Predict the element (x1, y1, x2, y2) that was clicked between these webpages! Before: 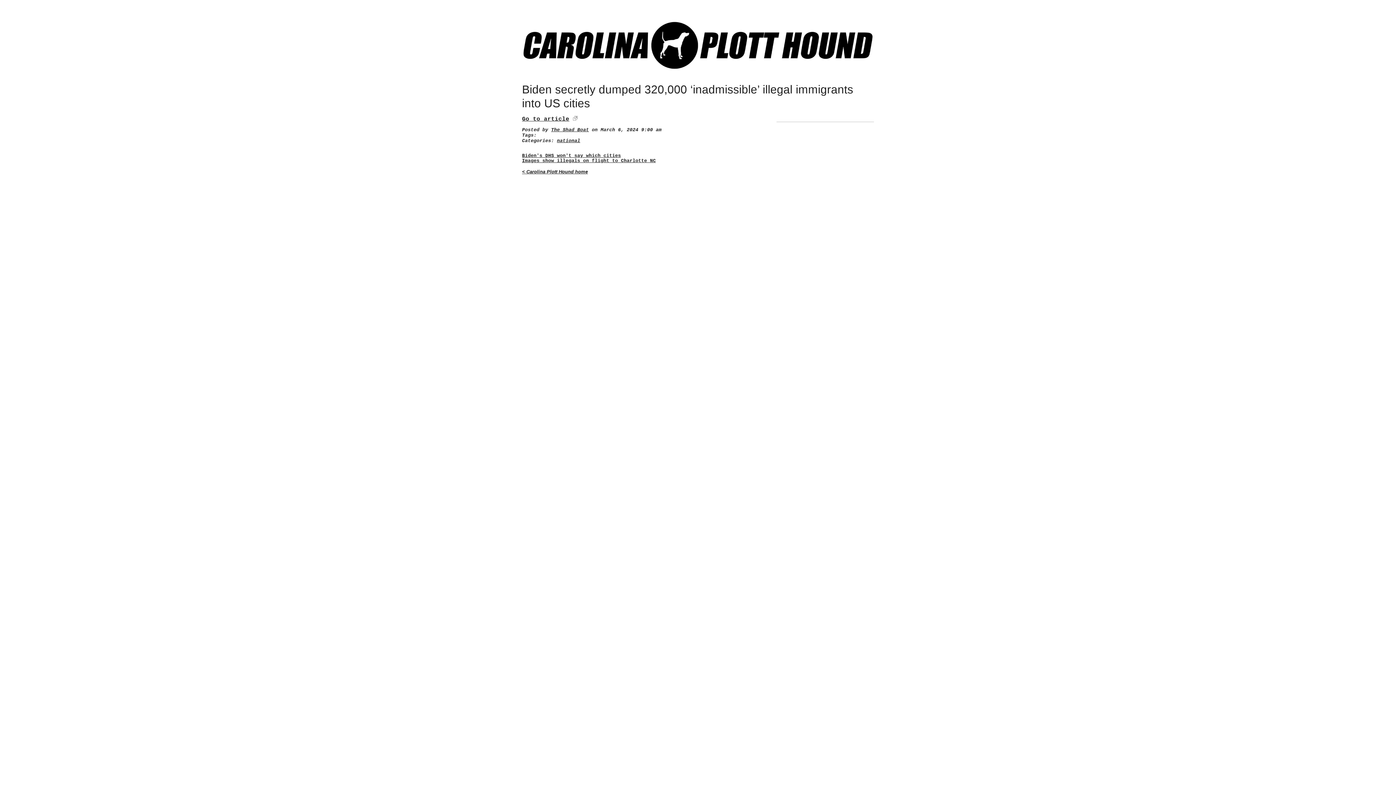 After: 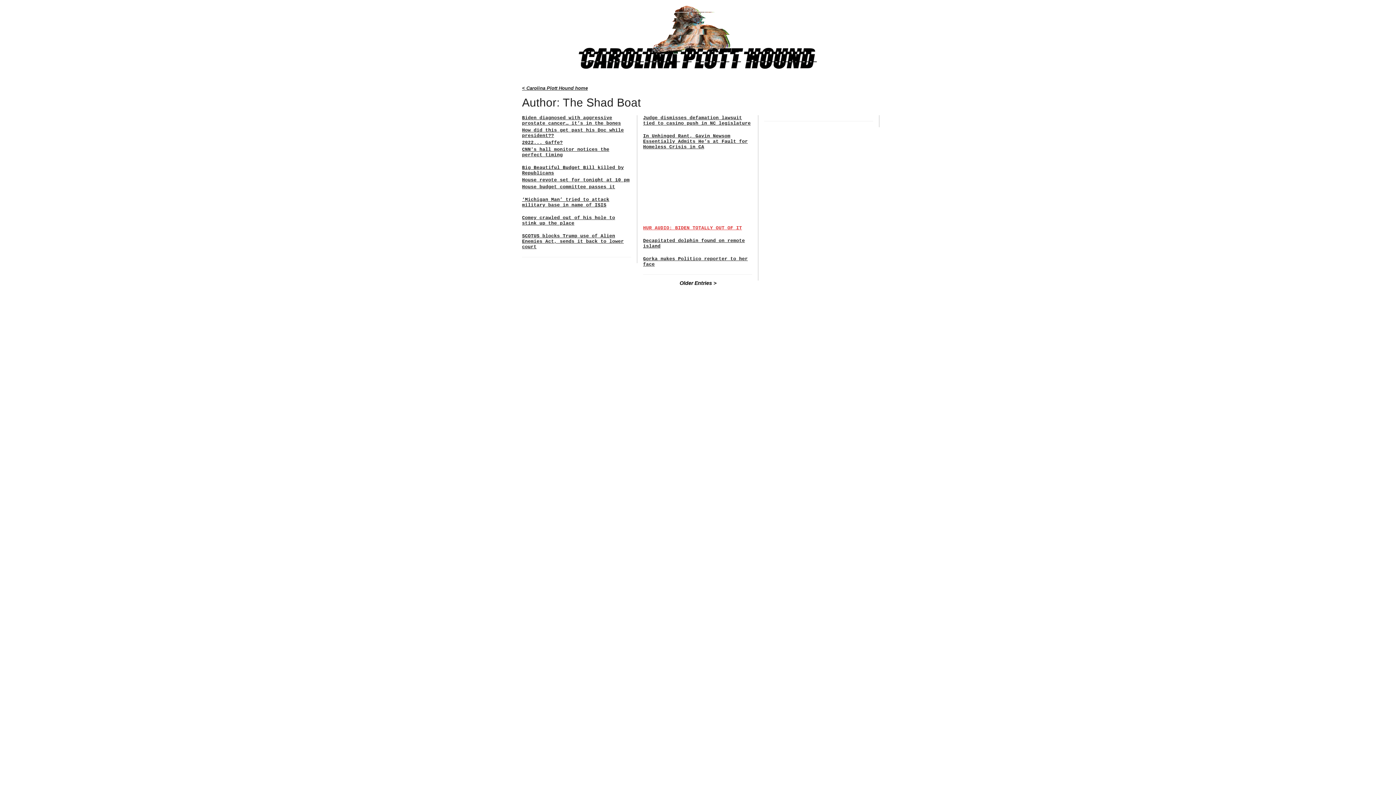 Action: label: The Shad Boat bbox: (551, 127, 589, 132)